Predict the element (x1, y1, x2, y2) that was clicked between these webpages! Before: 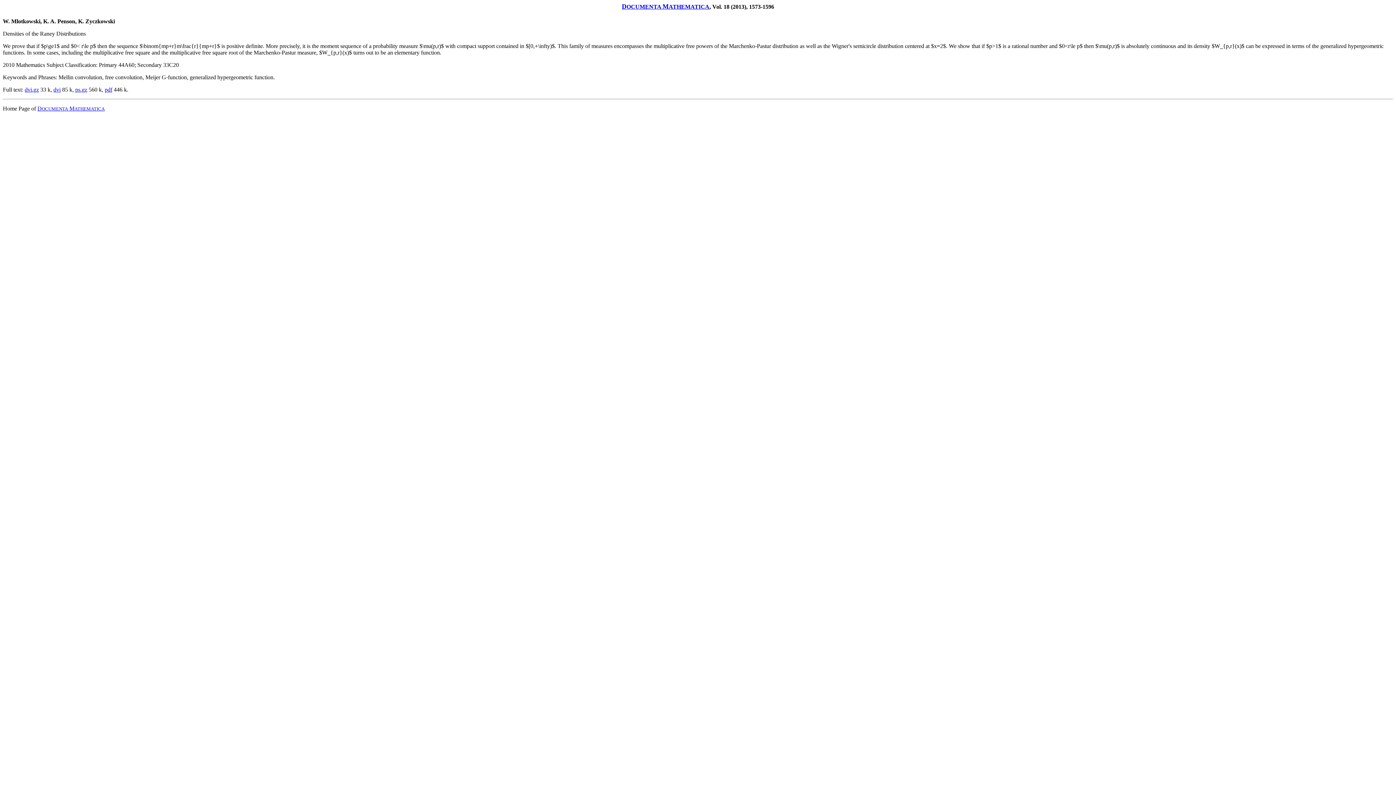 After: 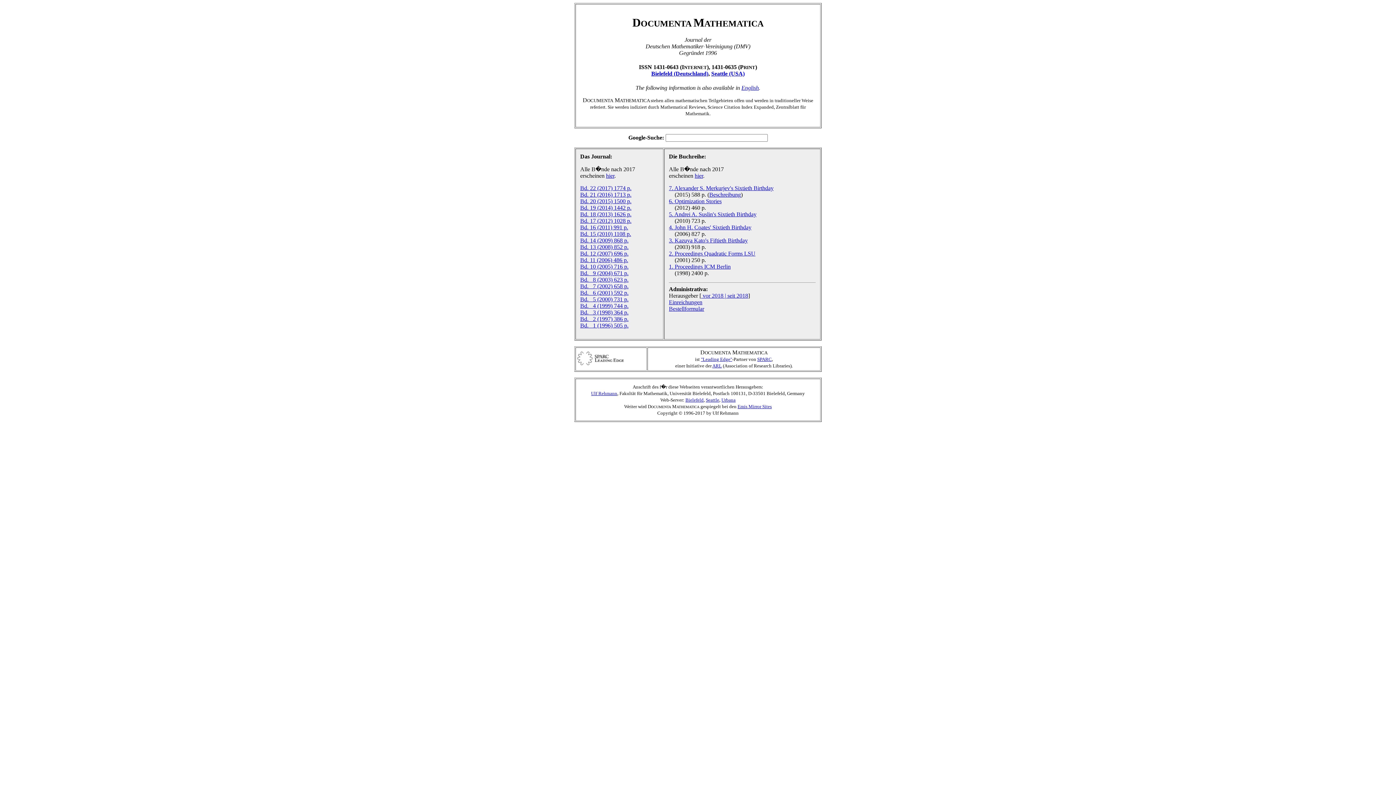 Action: label: DOCUMENTA MATHEMATICA bbox: (622, 3, 709, 9)